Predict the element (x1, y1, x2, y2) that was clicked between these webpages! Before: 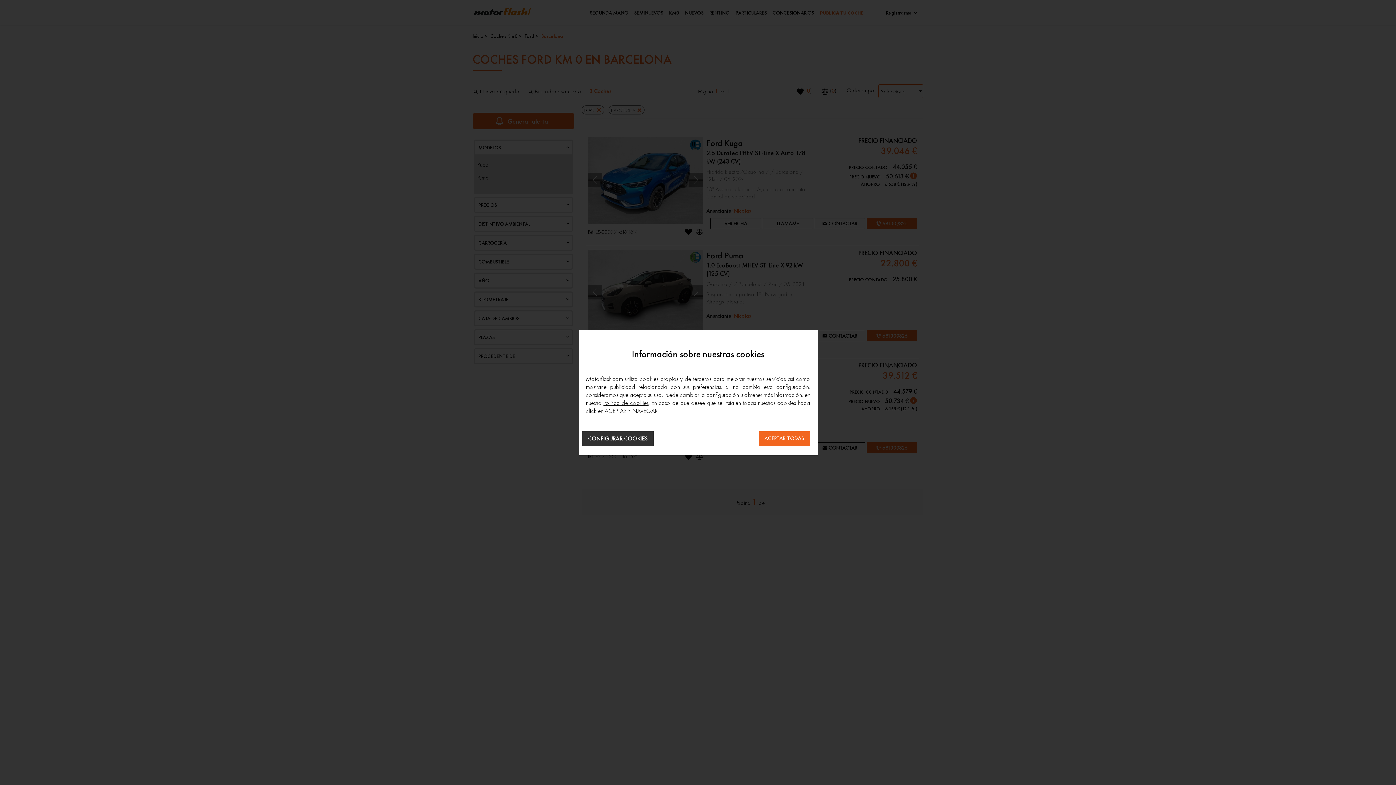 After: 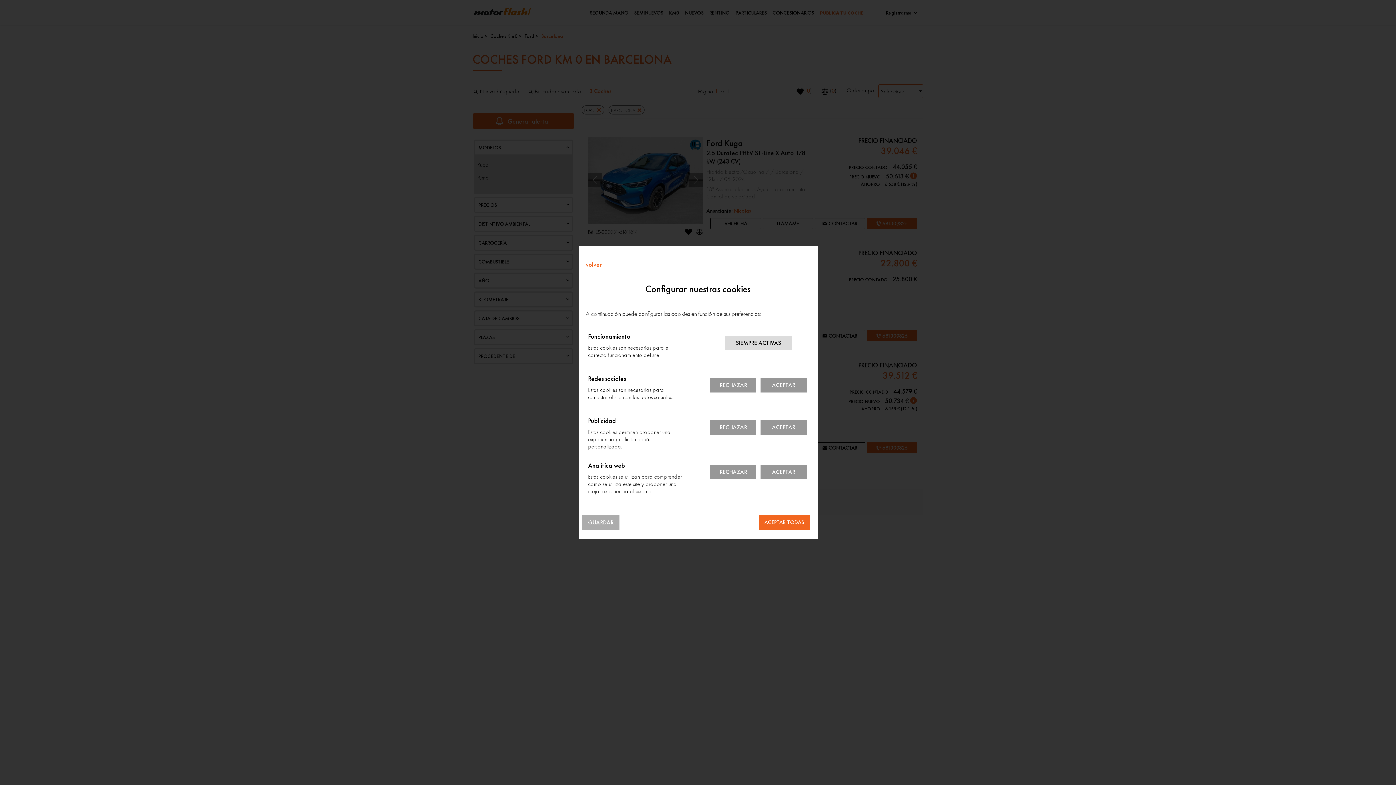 Action: bbox: (582, 431, 653, 446) label: CONFIGURAR COOKIES